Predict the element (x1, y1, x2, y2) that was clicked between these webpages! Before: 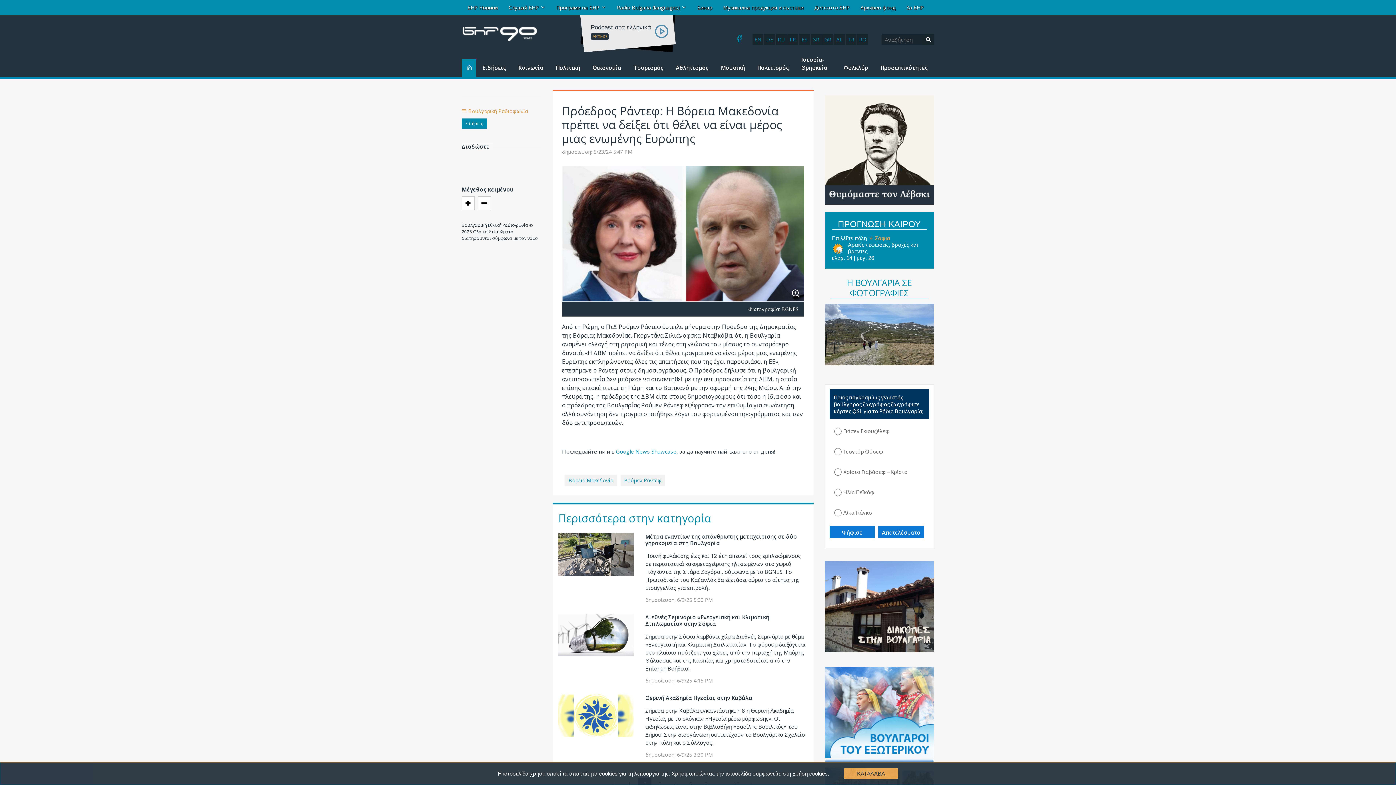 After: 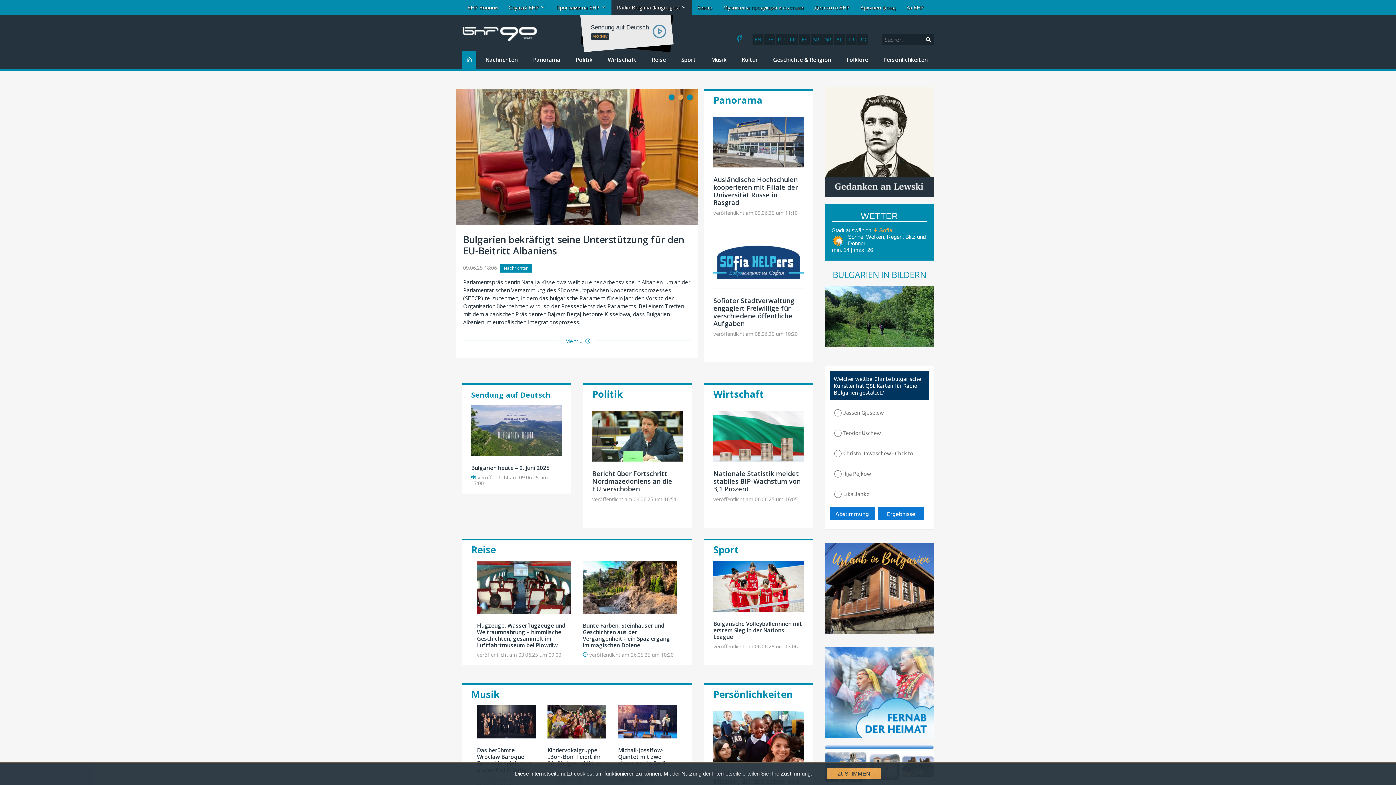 Action: label: DE bbox: (764, 34, 775, 45)